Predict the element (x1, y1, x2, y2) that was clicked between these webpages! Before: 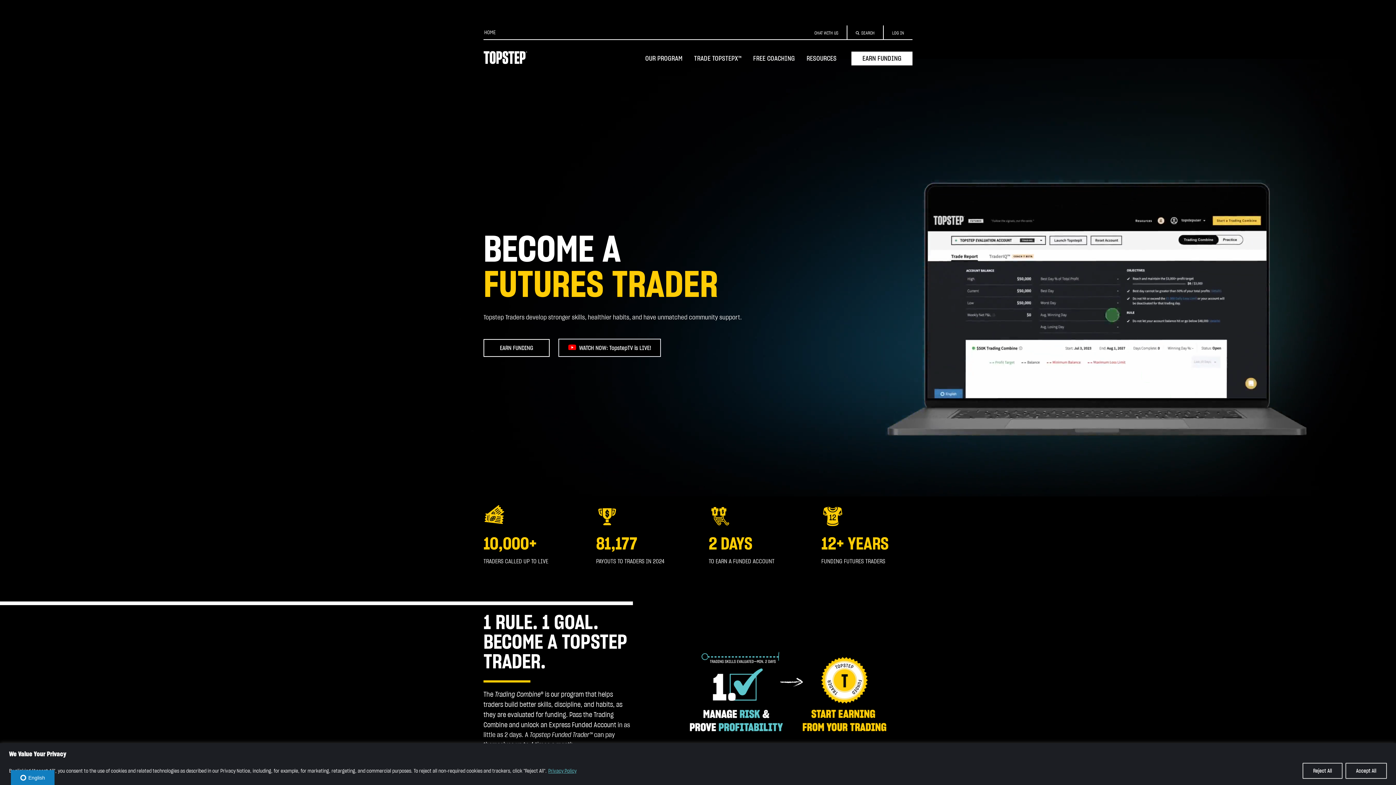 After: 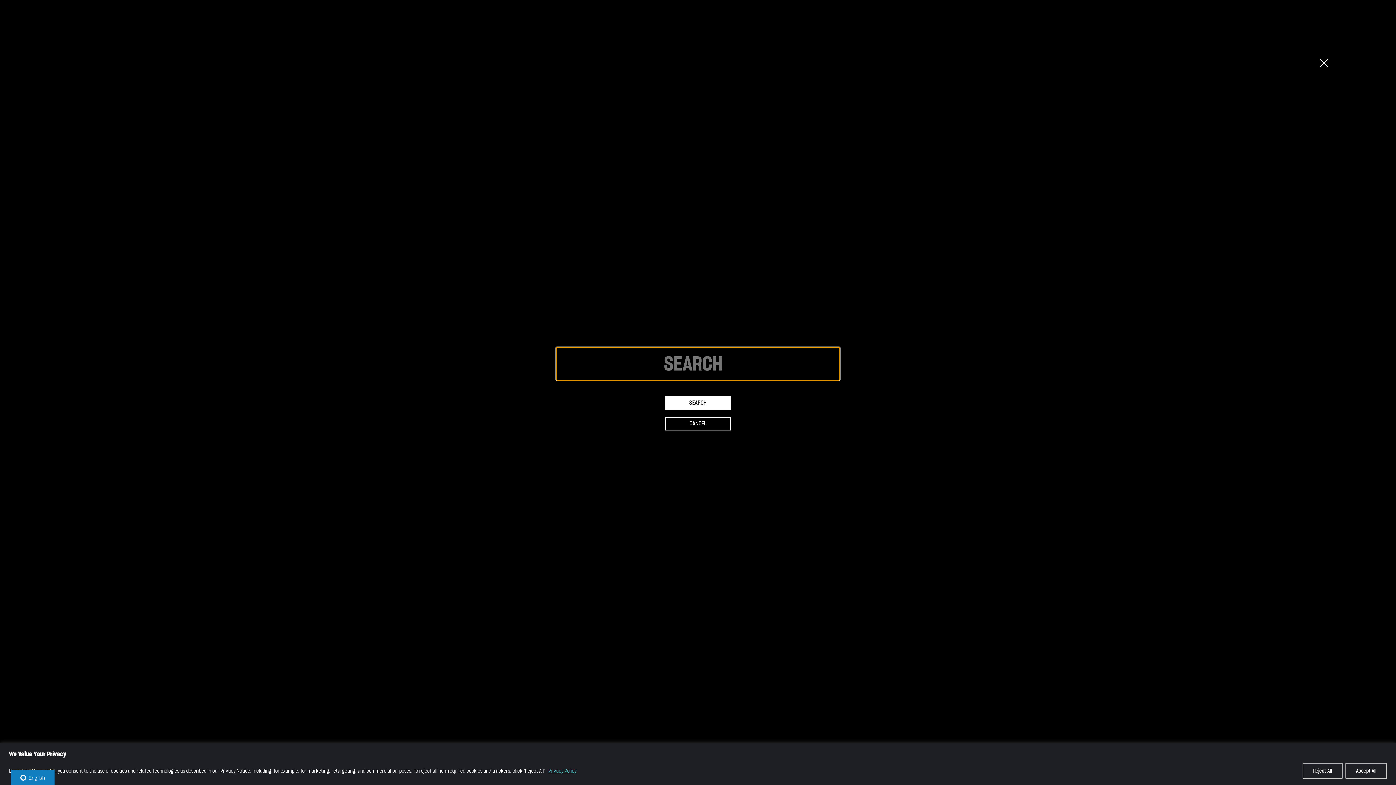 Action: label: SEARCH bbox: (856, 30, 874, 35)